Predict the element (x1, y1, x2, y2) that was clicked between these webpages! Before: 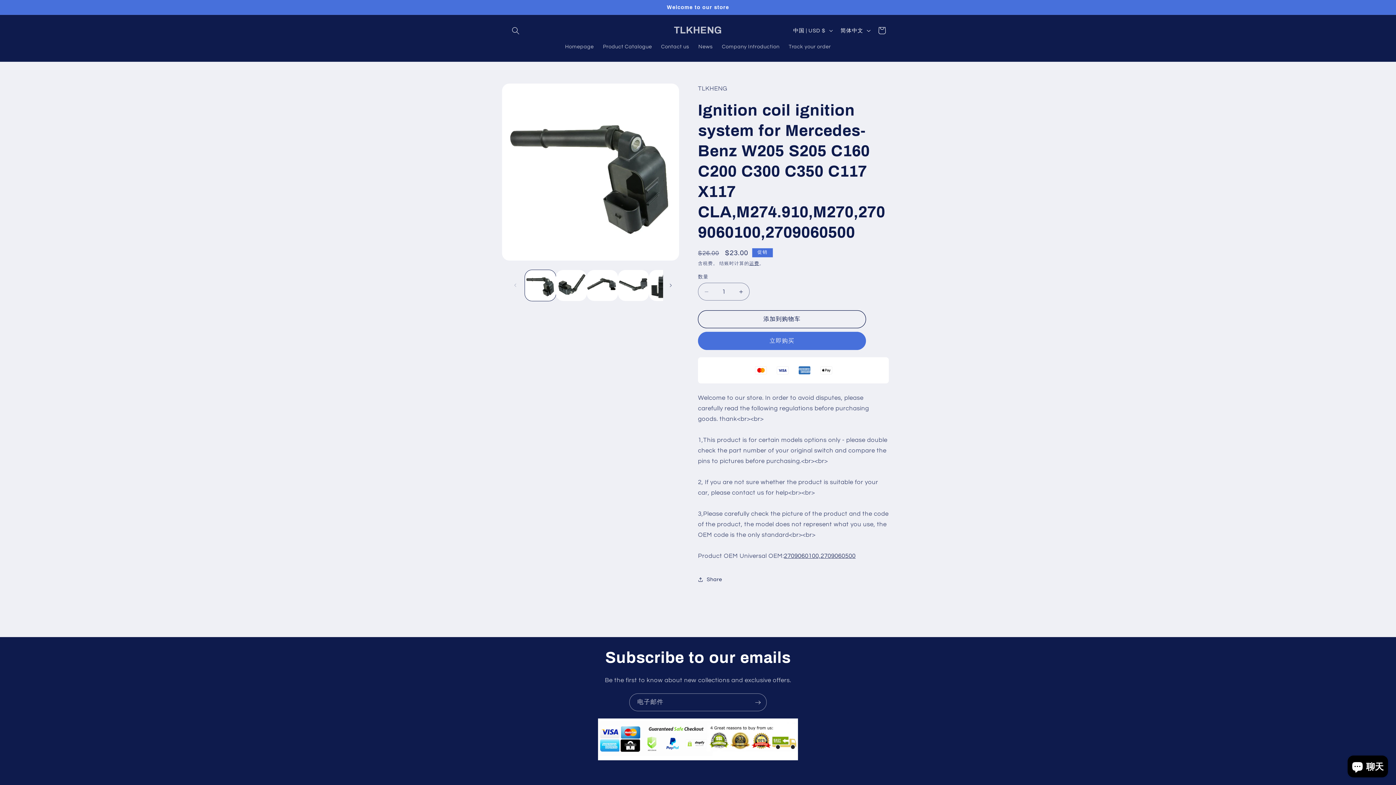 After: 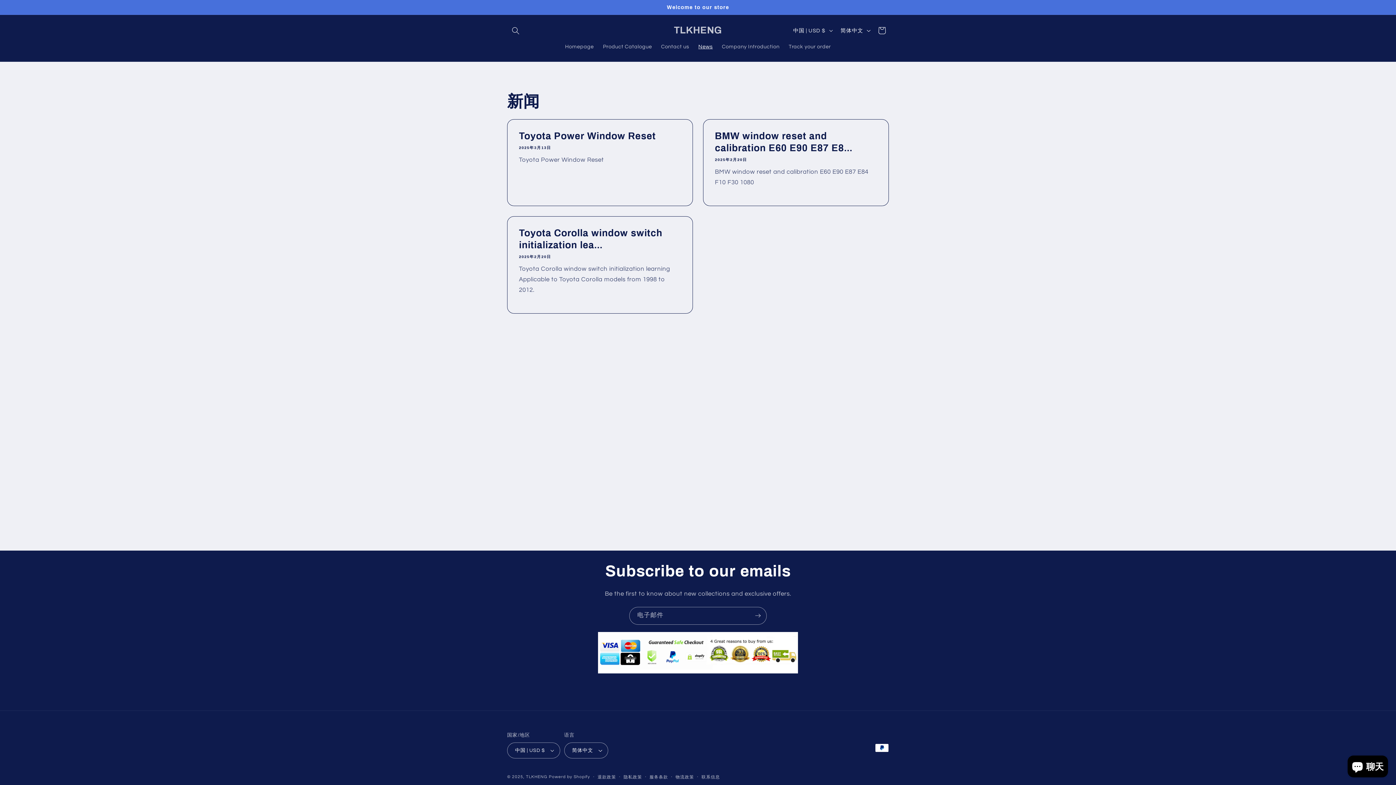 Action: label: News bbox: (693, 38, 717, 54)